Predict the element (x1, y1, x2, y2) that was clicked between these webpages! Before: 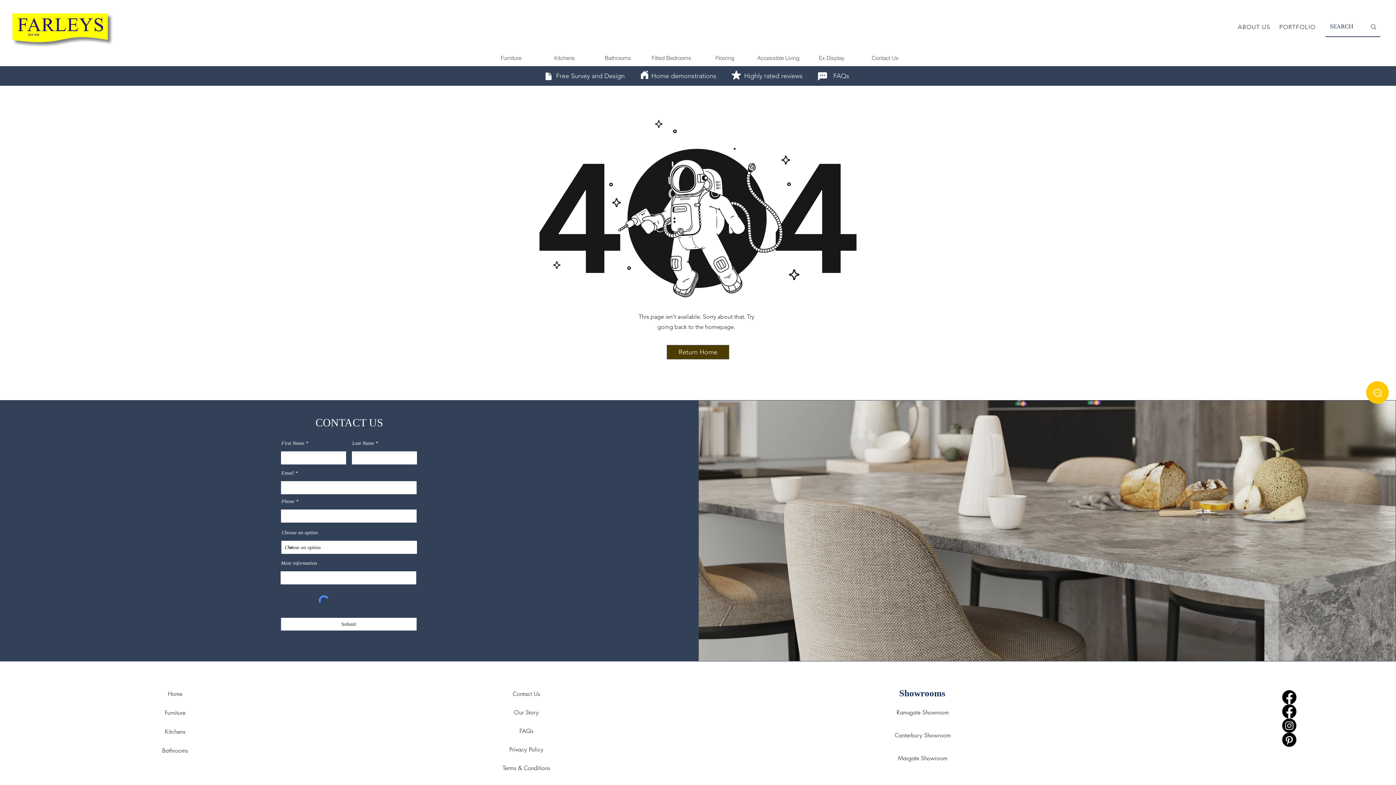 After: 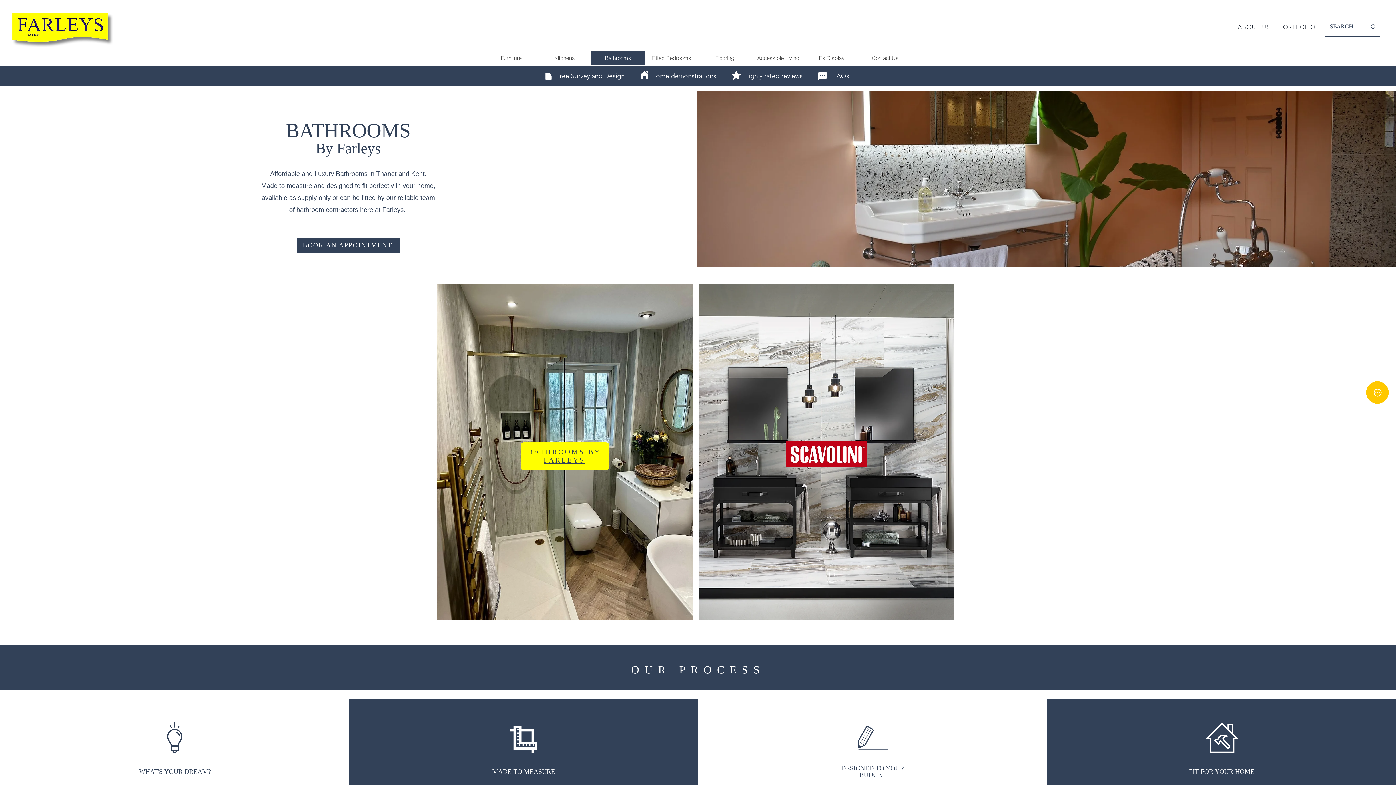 Action: label: Bathrooms bbox: (591, 50, 644, 65)